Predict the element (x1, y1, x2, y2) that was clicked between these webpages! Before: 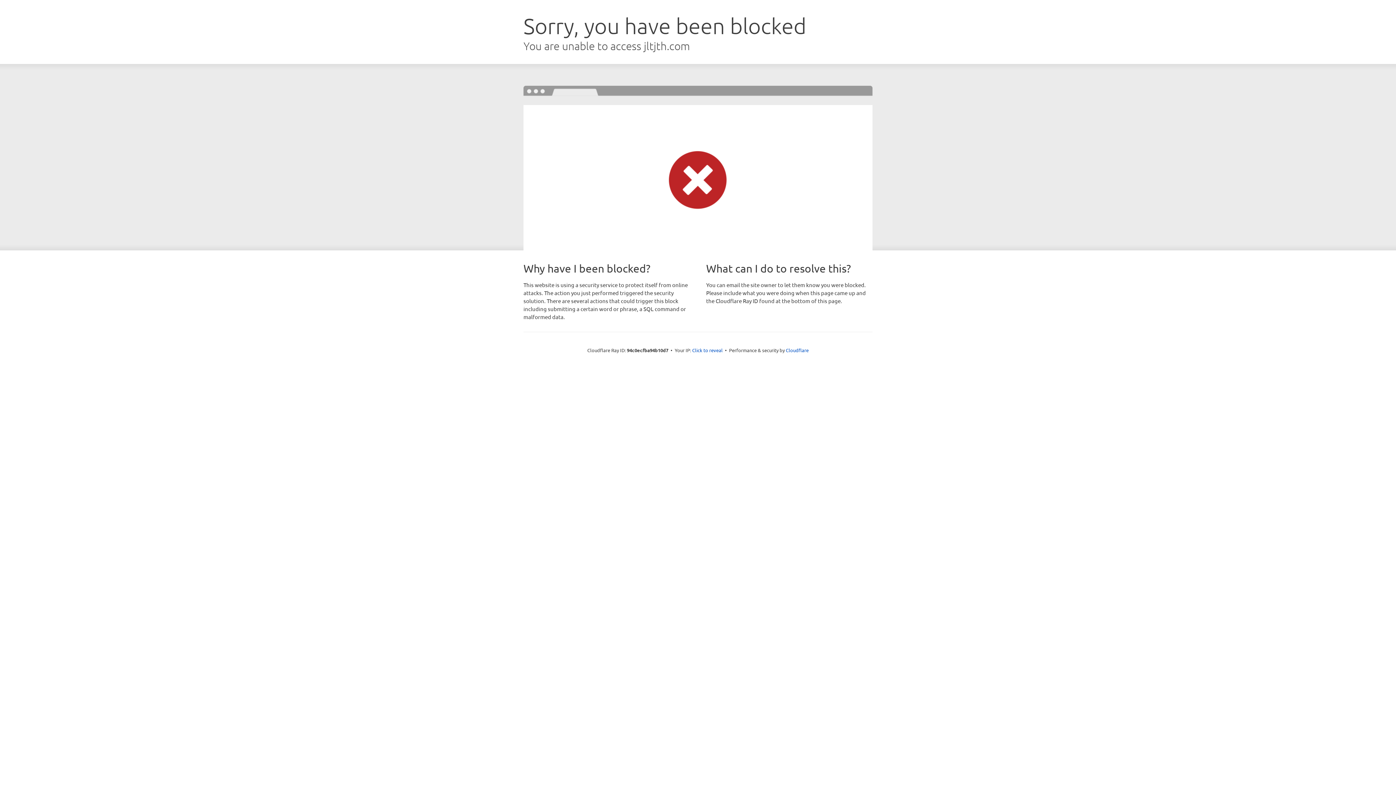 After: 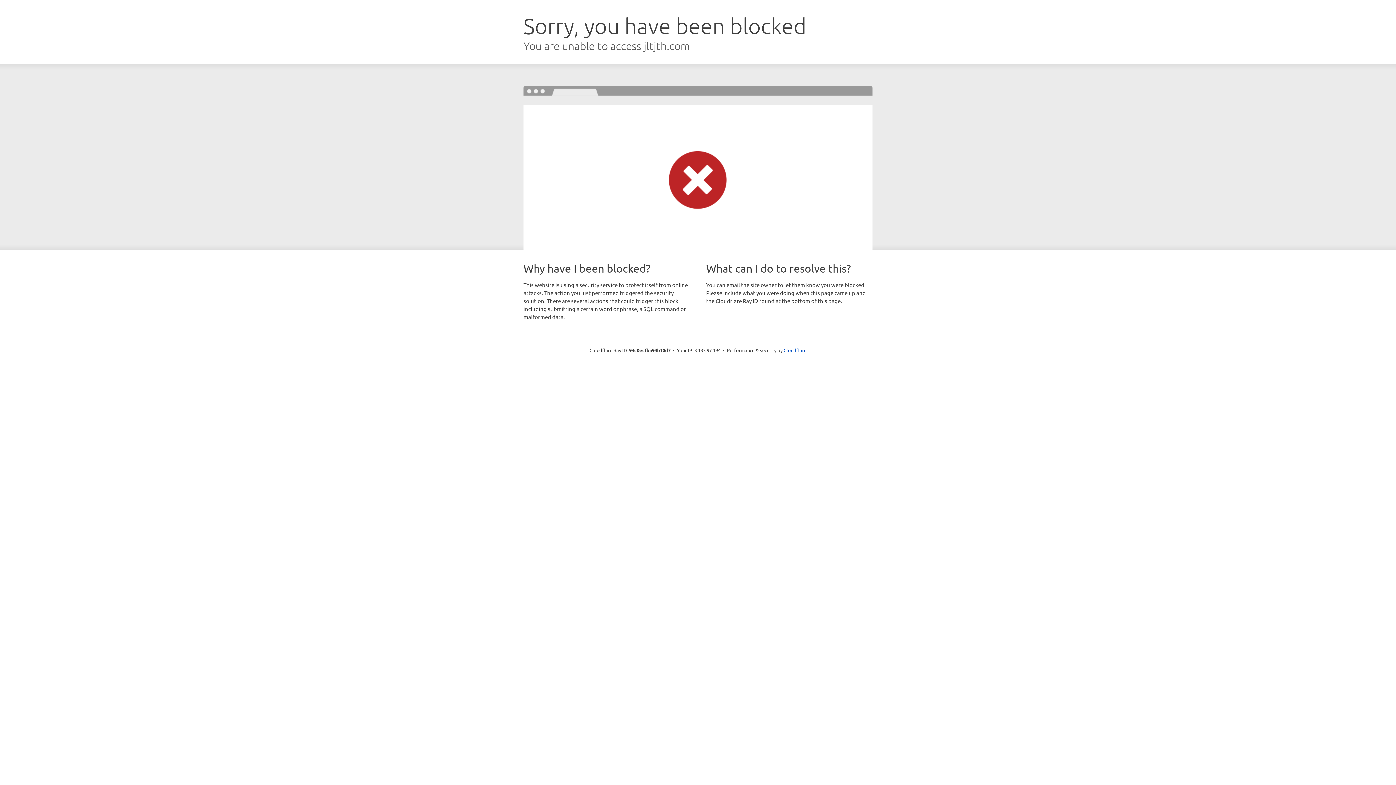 Action: bbox: (692, 346, 722, 353) label: Click to reveal